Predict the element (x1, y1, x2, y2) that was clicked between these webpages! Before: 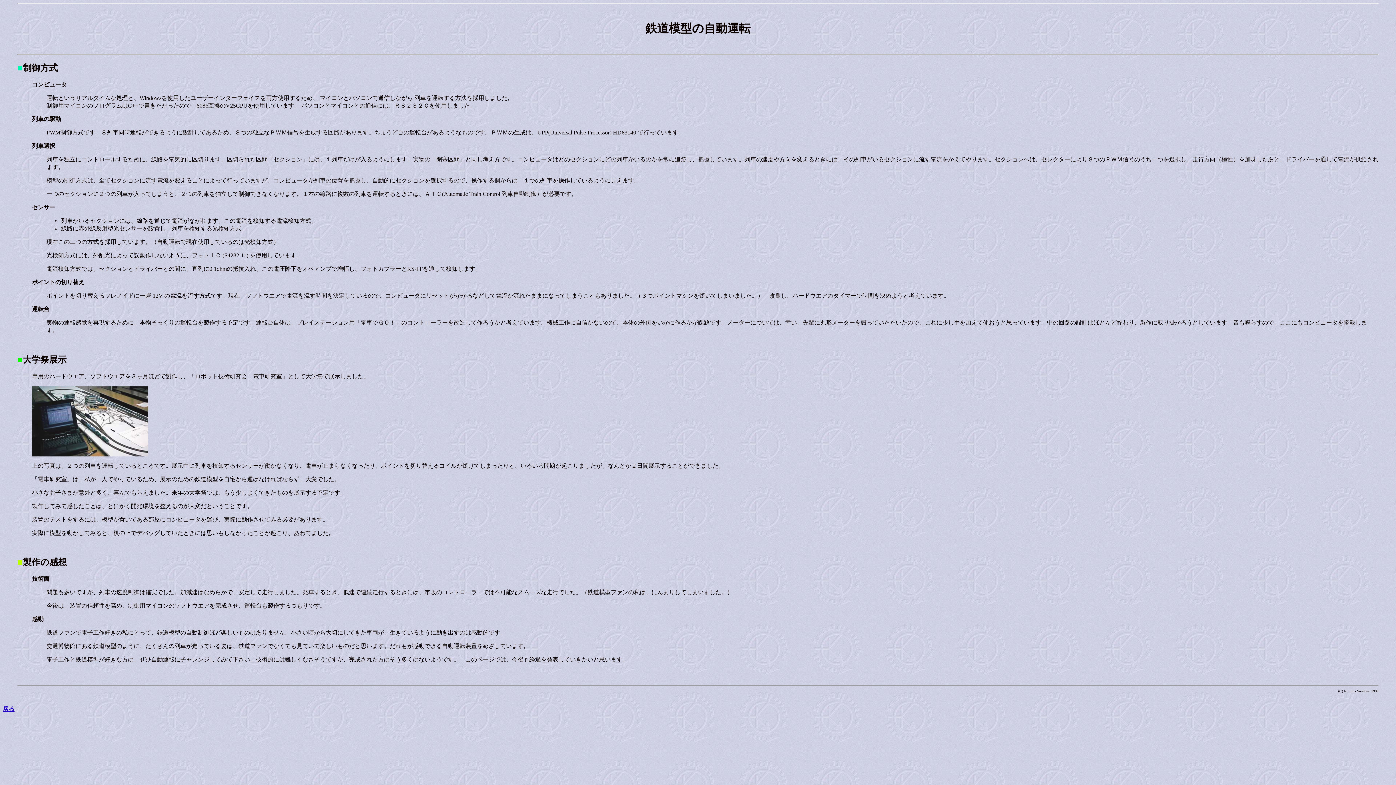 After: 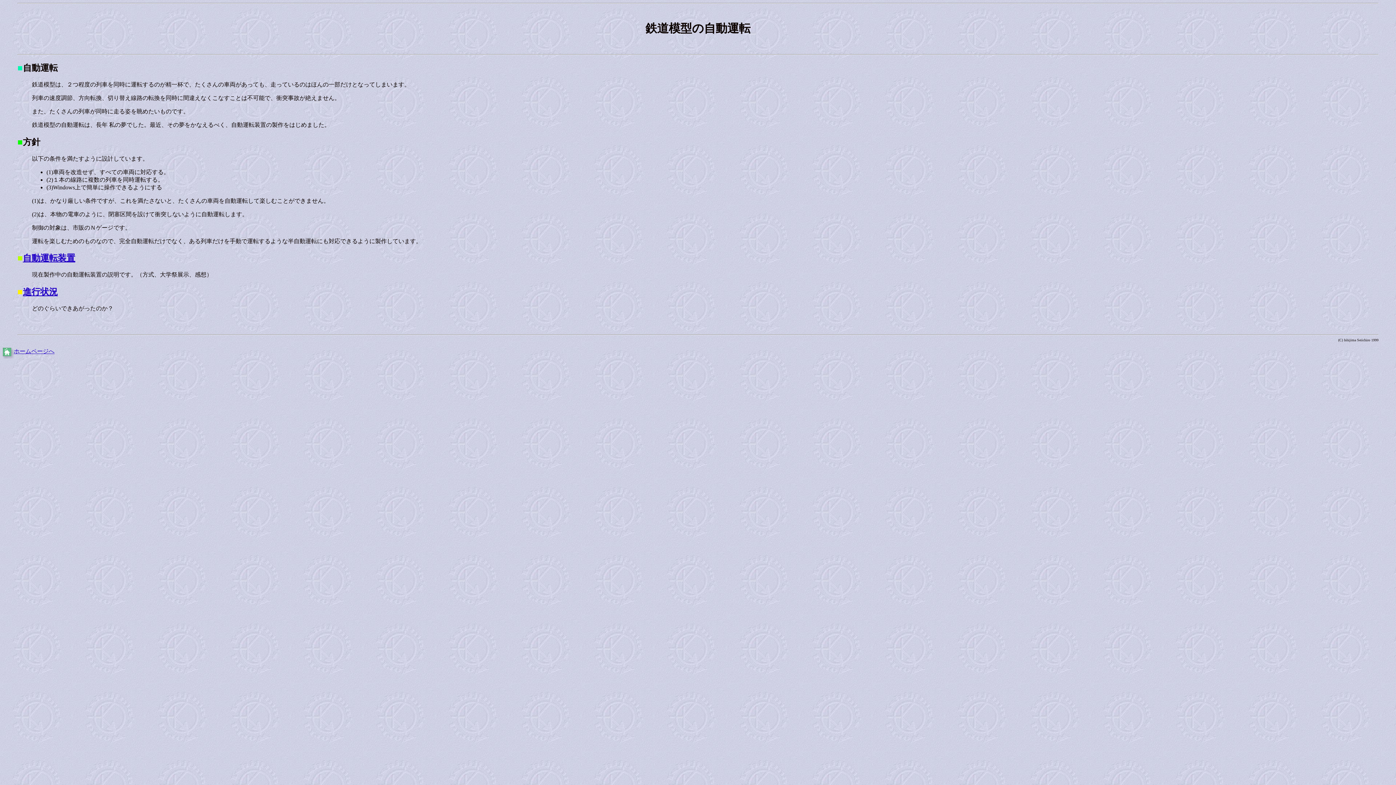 Action: label: 戻る bbox: (2, 706, 14, 712)